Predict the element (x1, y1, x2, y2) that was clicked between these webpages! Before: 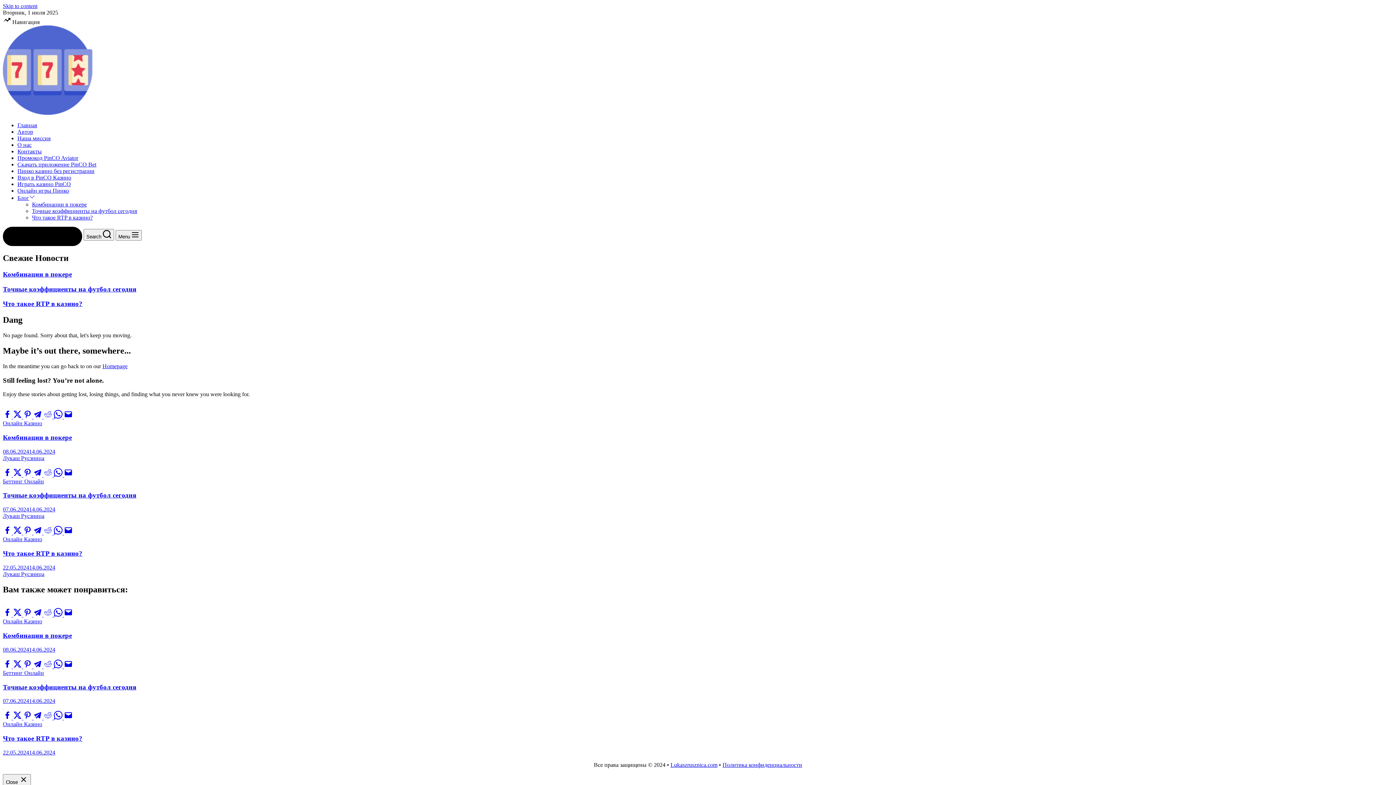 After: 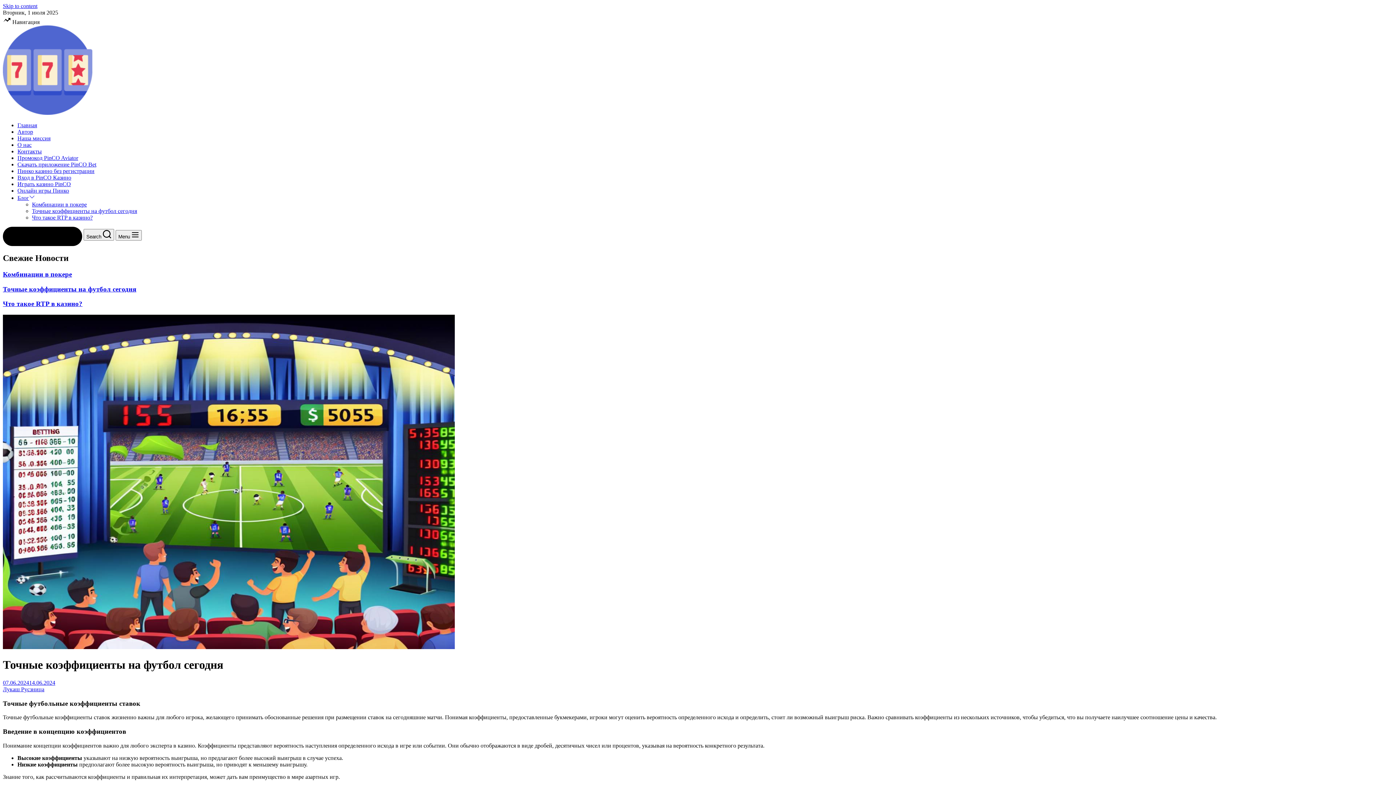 Action: bbox: (32, 208, 137, 214) label: Точные коэффициенты на футбол сегодня